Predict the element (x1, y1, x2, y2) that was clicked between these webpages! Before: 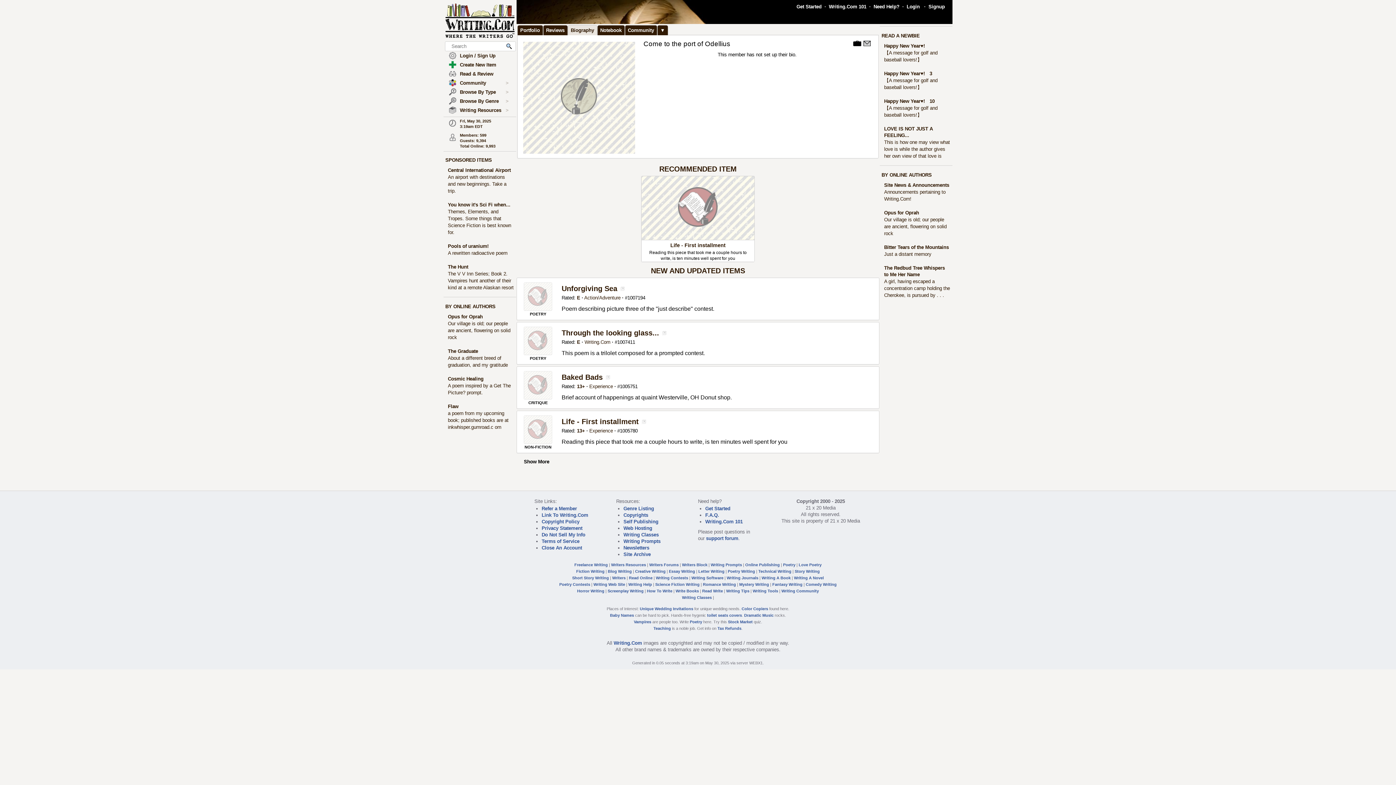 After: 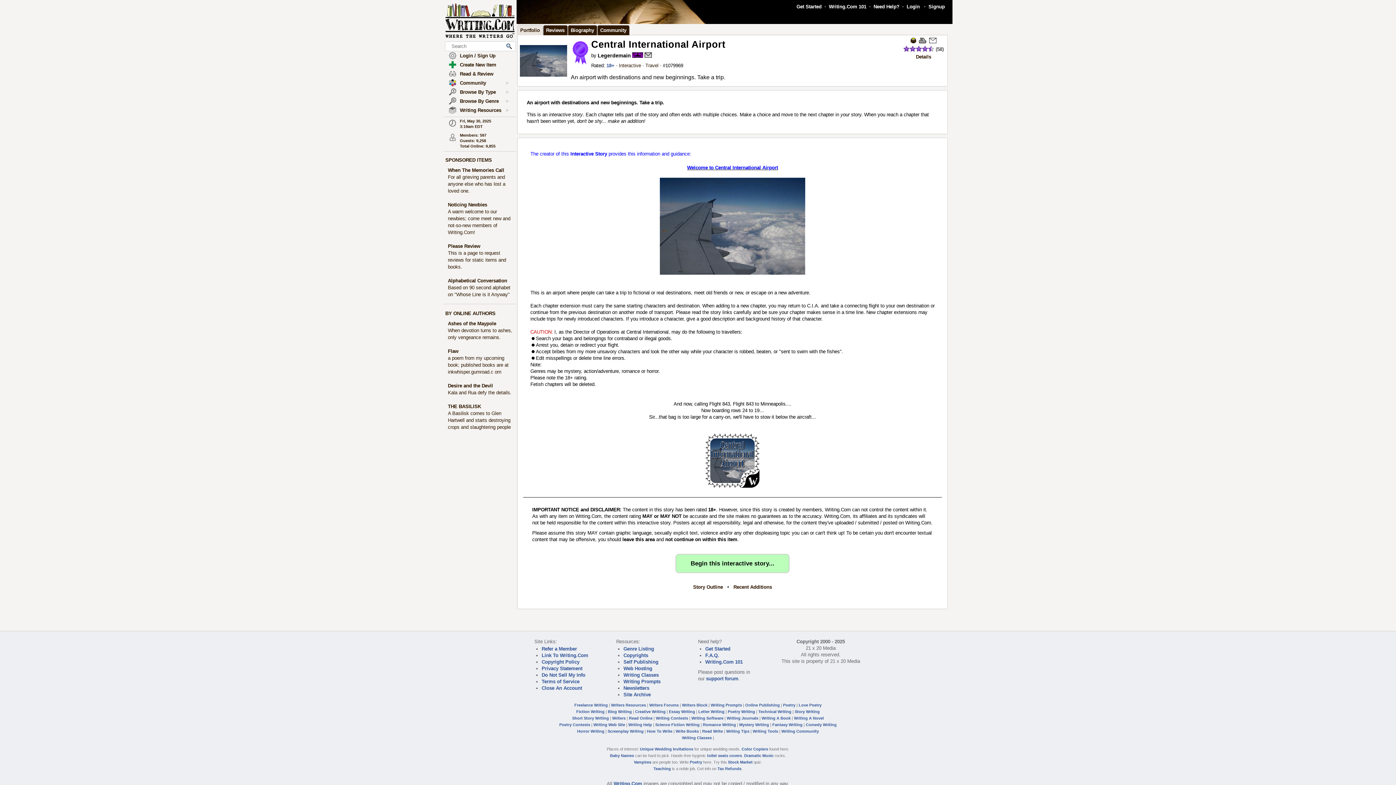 Action: label: Central International Airport bbox: (448, 167, 510, 173)